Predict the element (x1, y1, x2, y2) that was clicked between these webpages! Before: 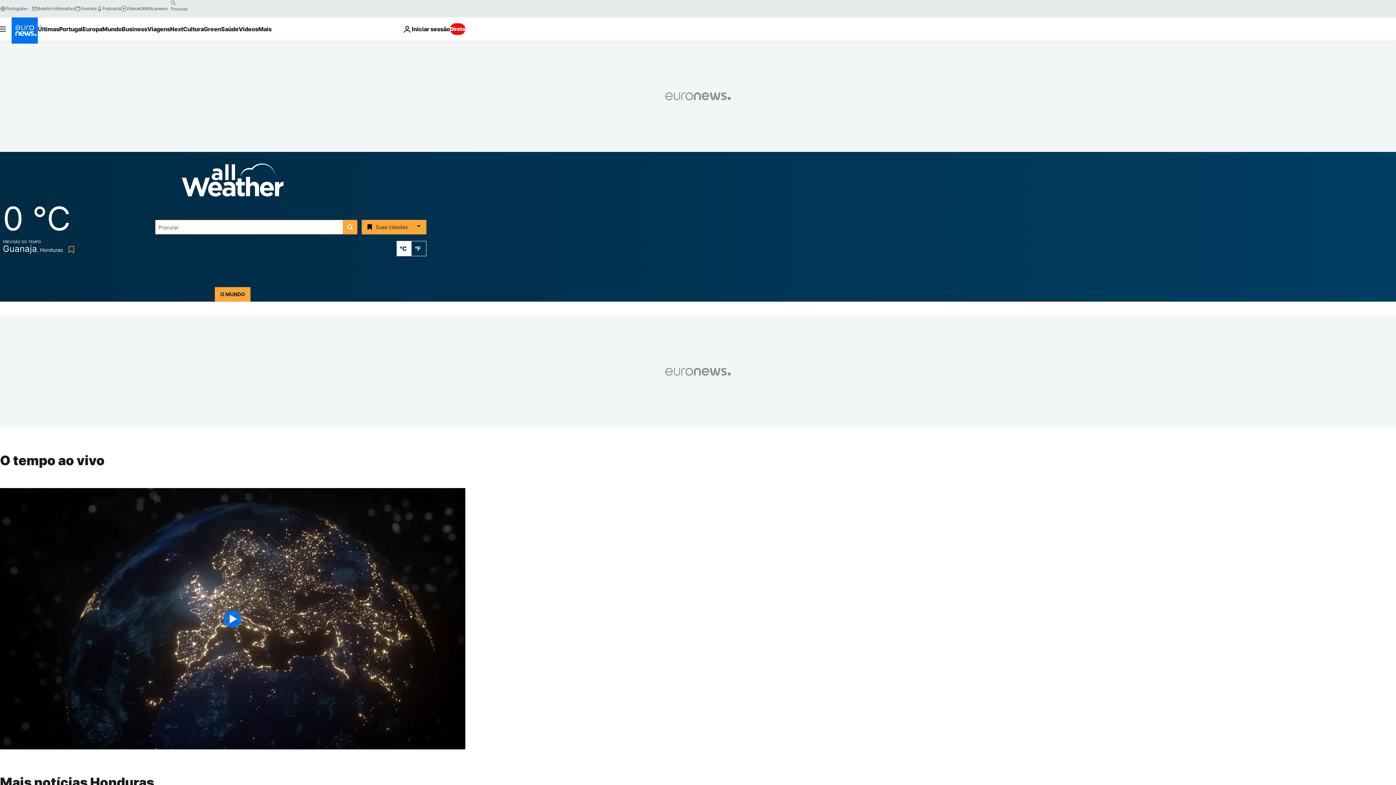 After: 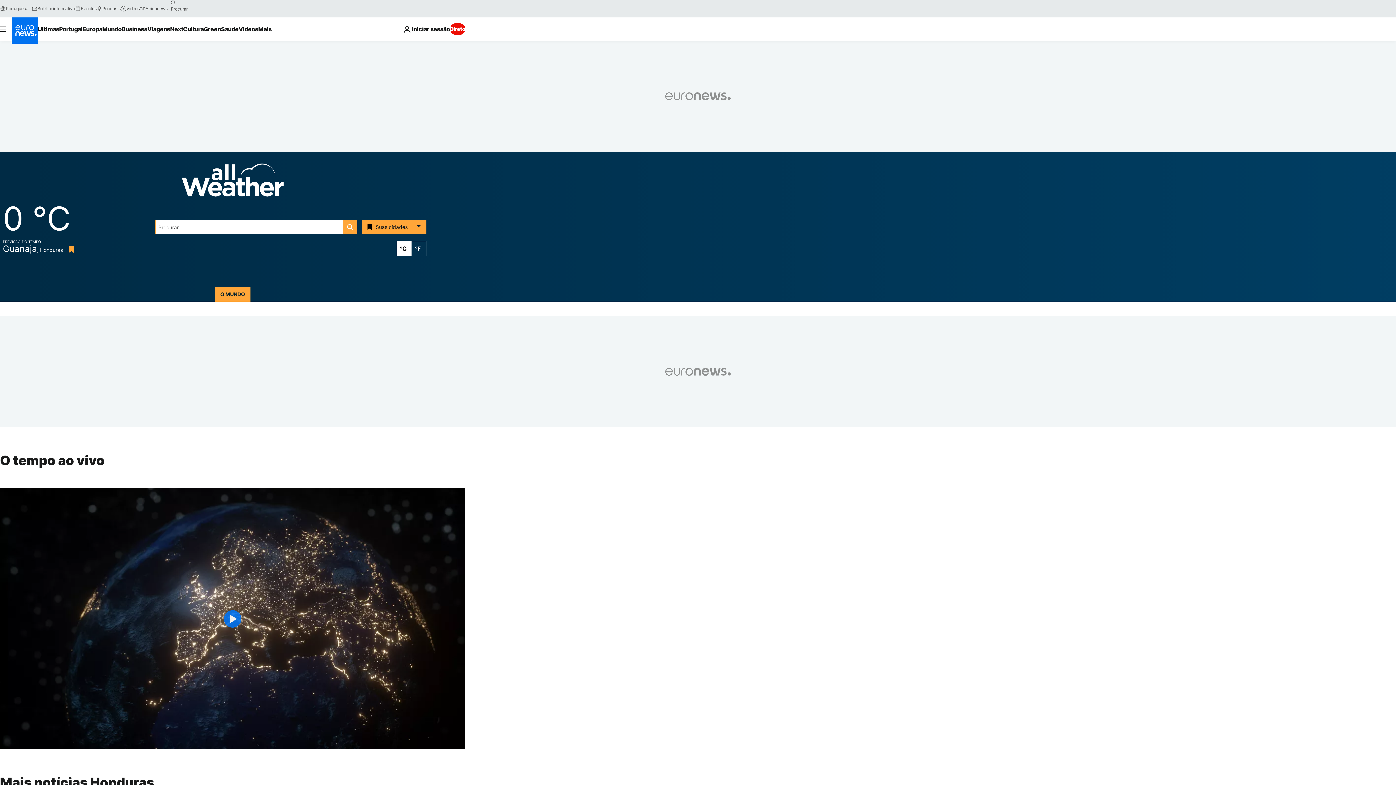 Action: label: Bookmark button bbox: (65, 246, 74, 253)